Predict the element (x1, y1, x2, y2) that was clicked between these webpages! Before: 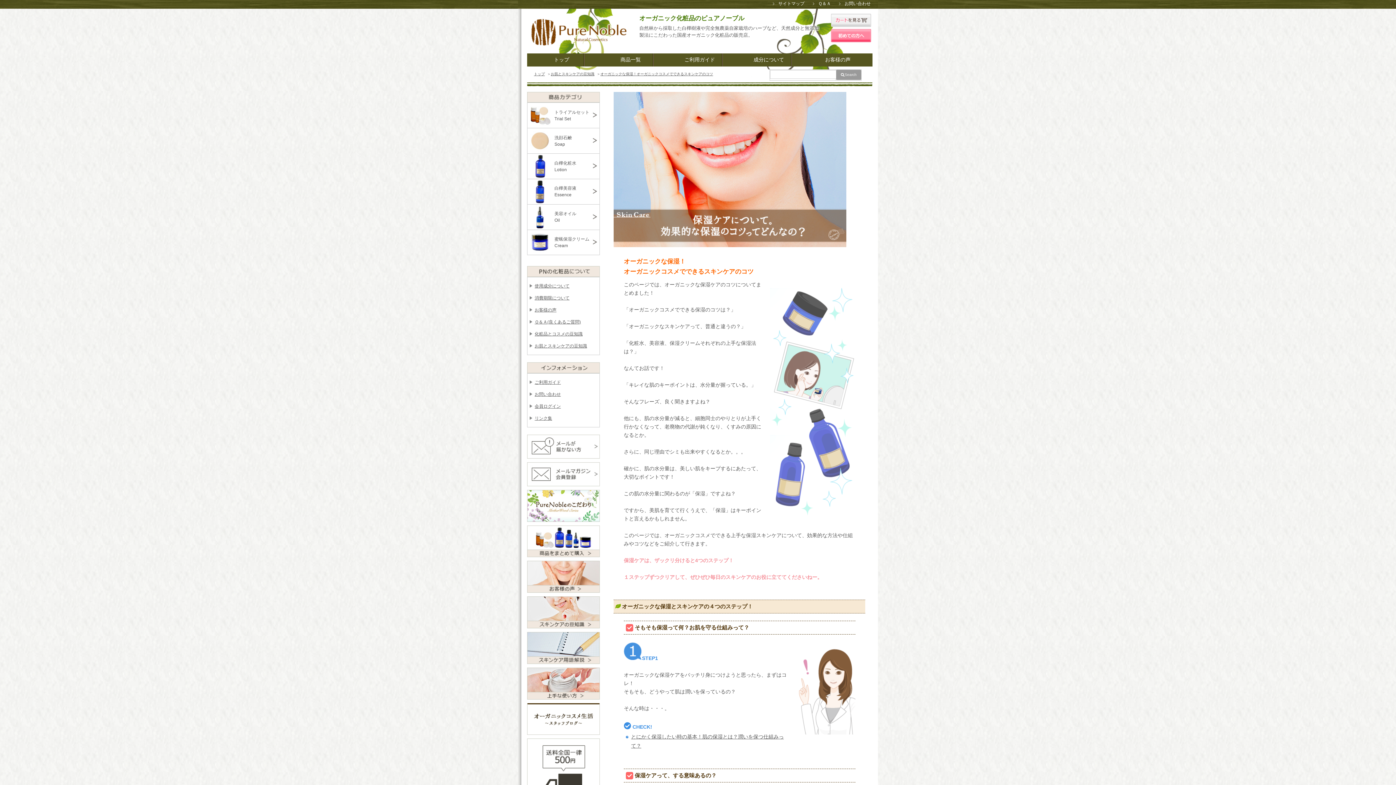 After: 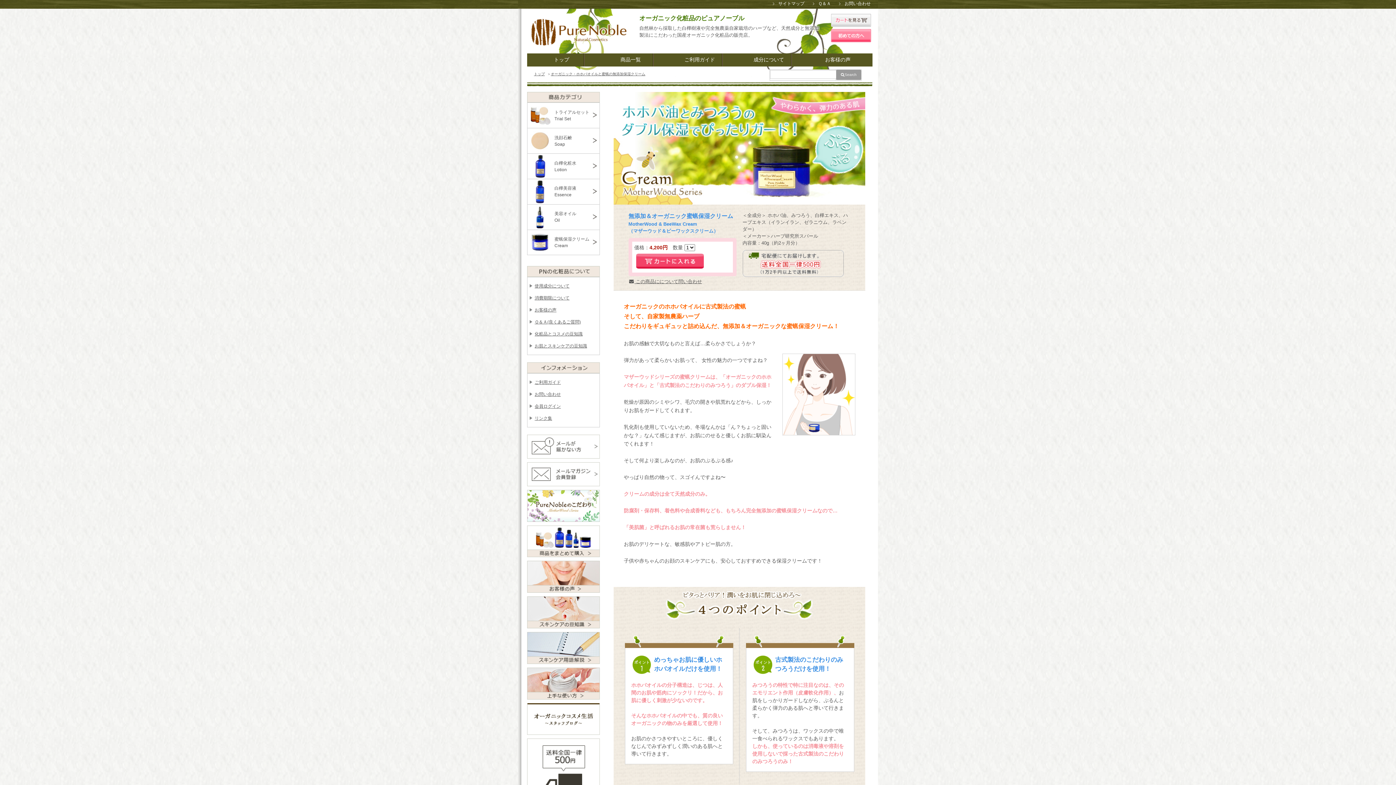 Action: bbox: (554, 236, 589, 249) label: 蜜蝋保湿クリーム
Cream